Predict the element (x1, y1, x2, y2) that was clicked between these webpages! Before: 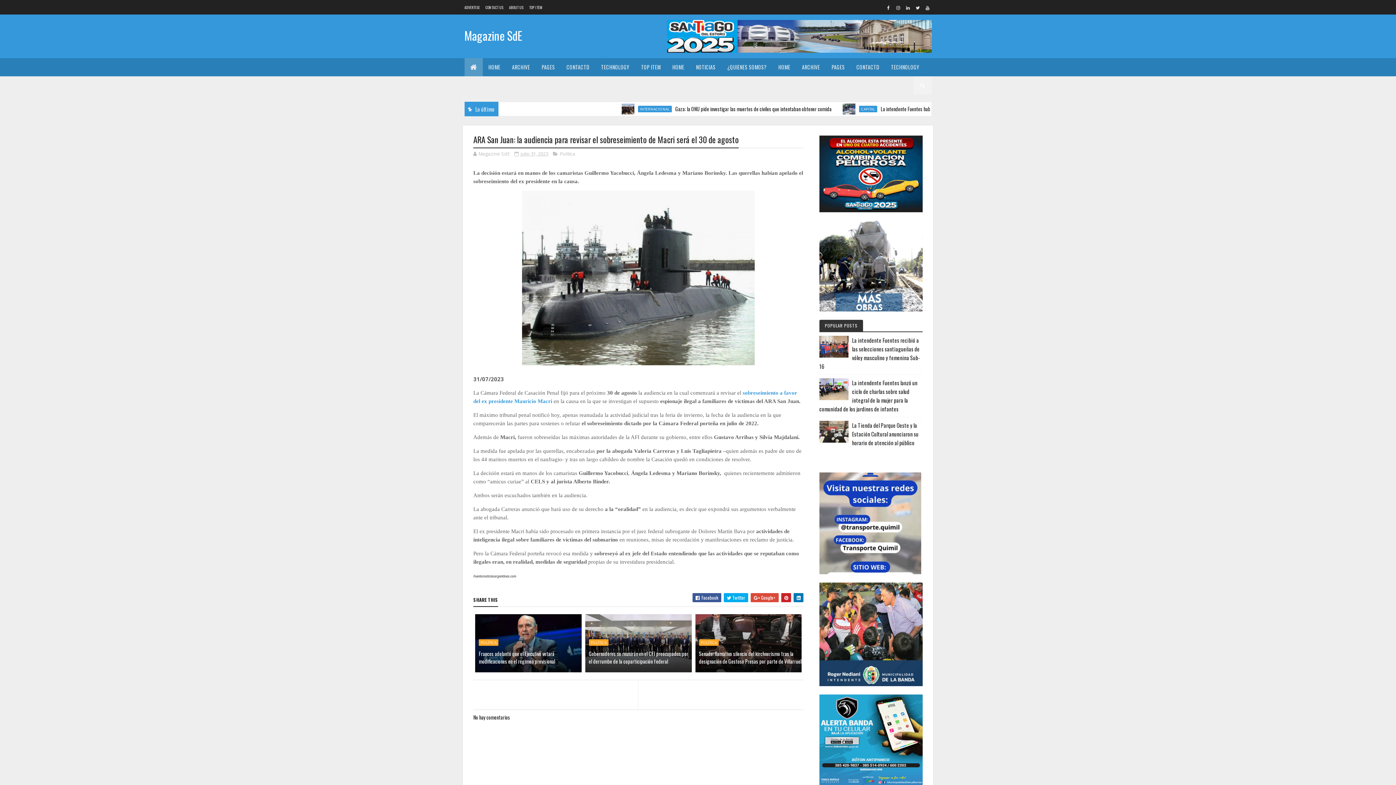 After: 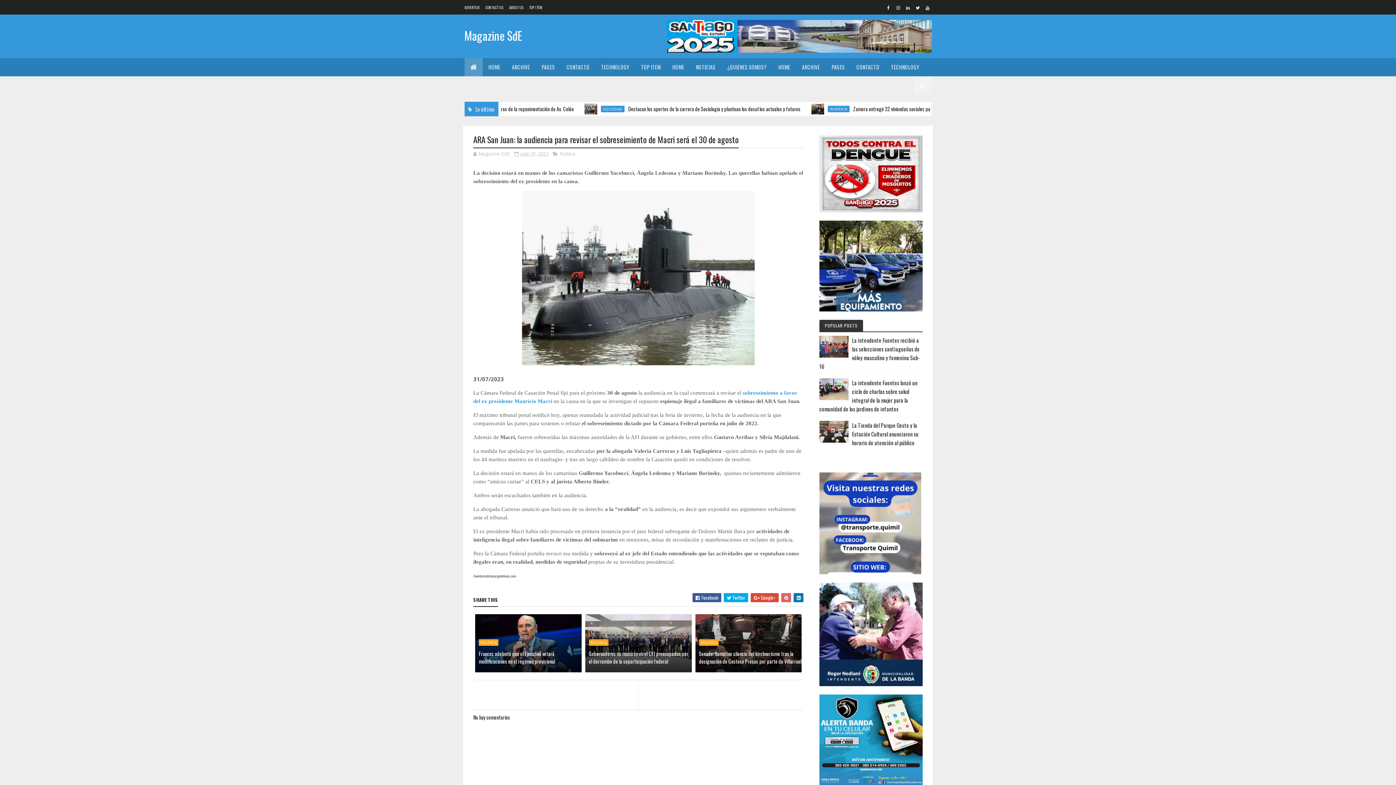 Action: bbox: (781, 593, 791, 602)